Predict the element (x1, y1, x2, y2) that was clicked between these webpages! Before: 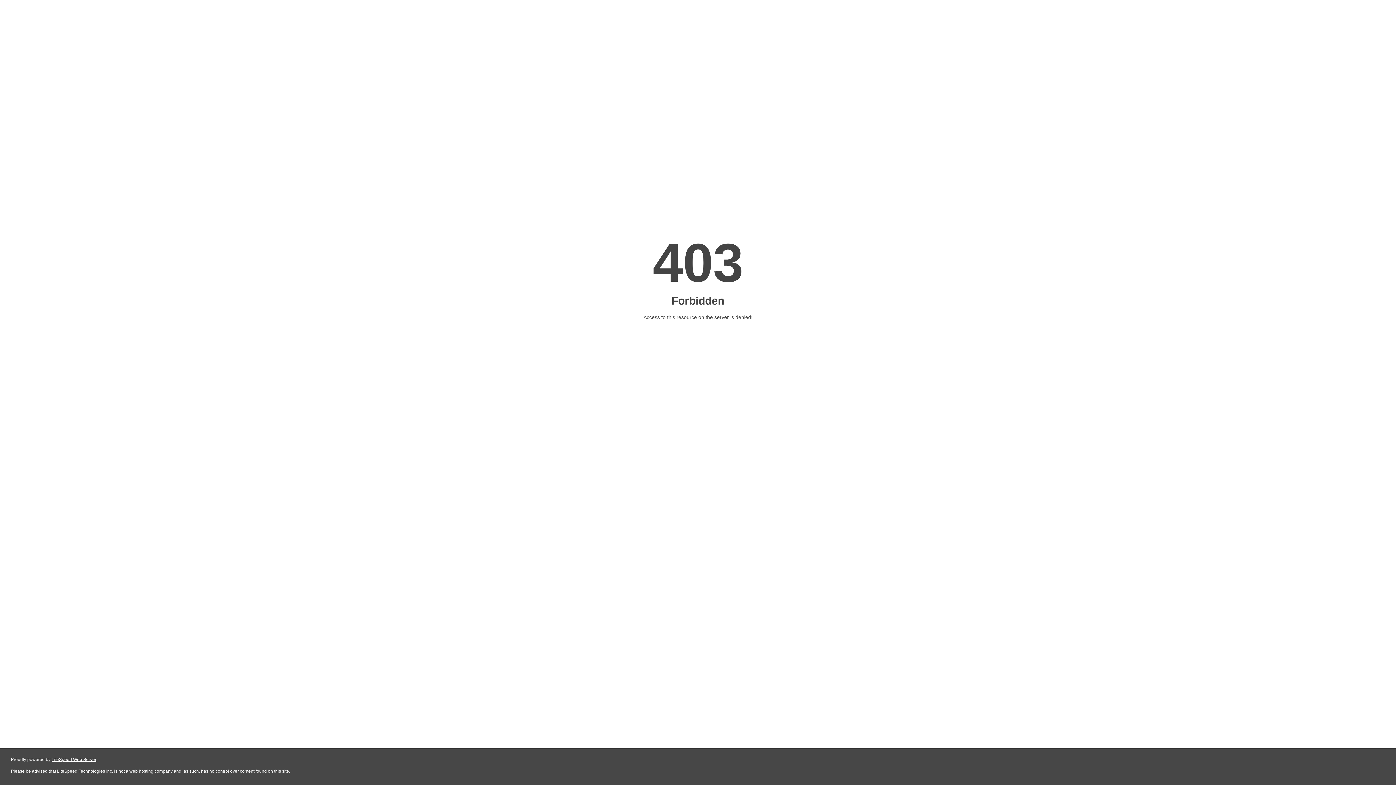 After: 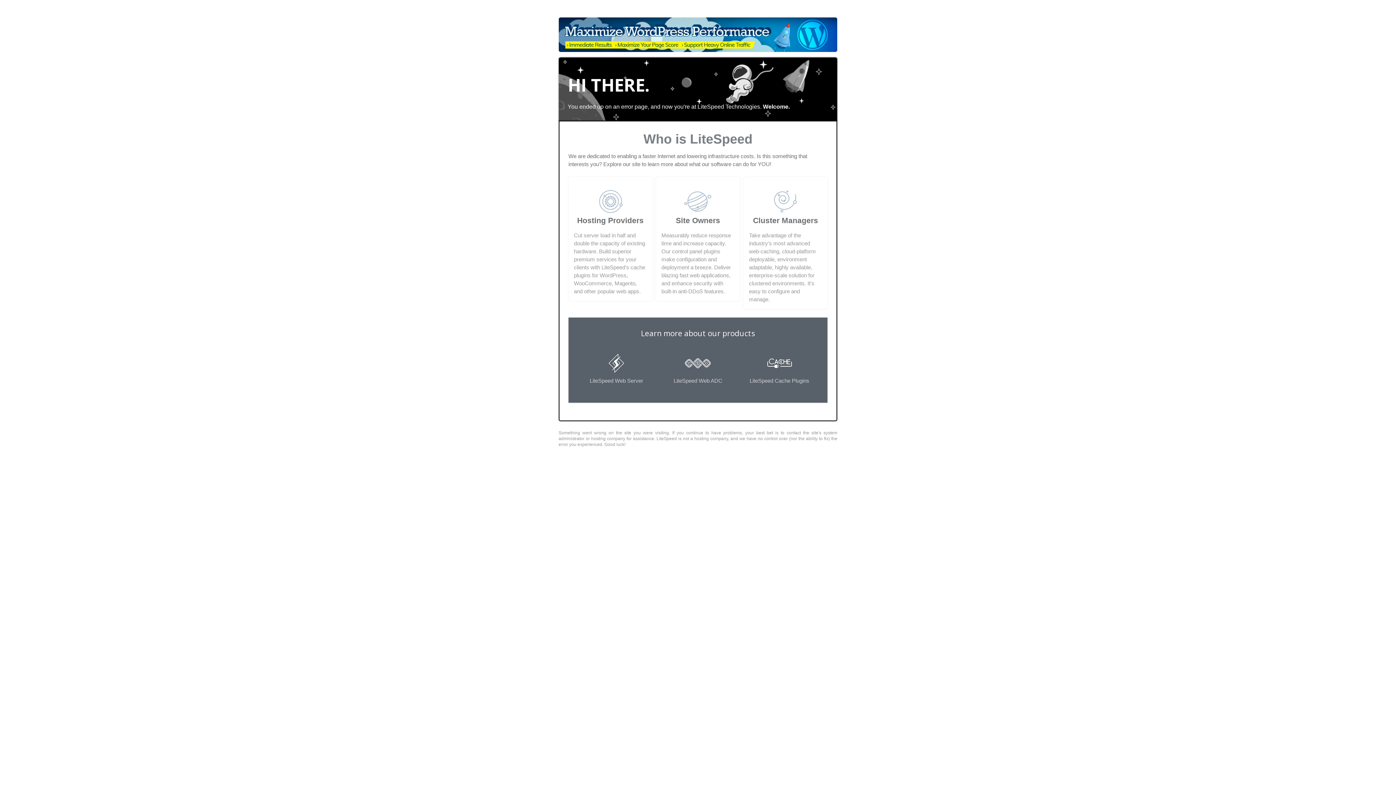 Action: label: LiteSpeed Web Server bbox: (51, 757, 96, 762)